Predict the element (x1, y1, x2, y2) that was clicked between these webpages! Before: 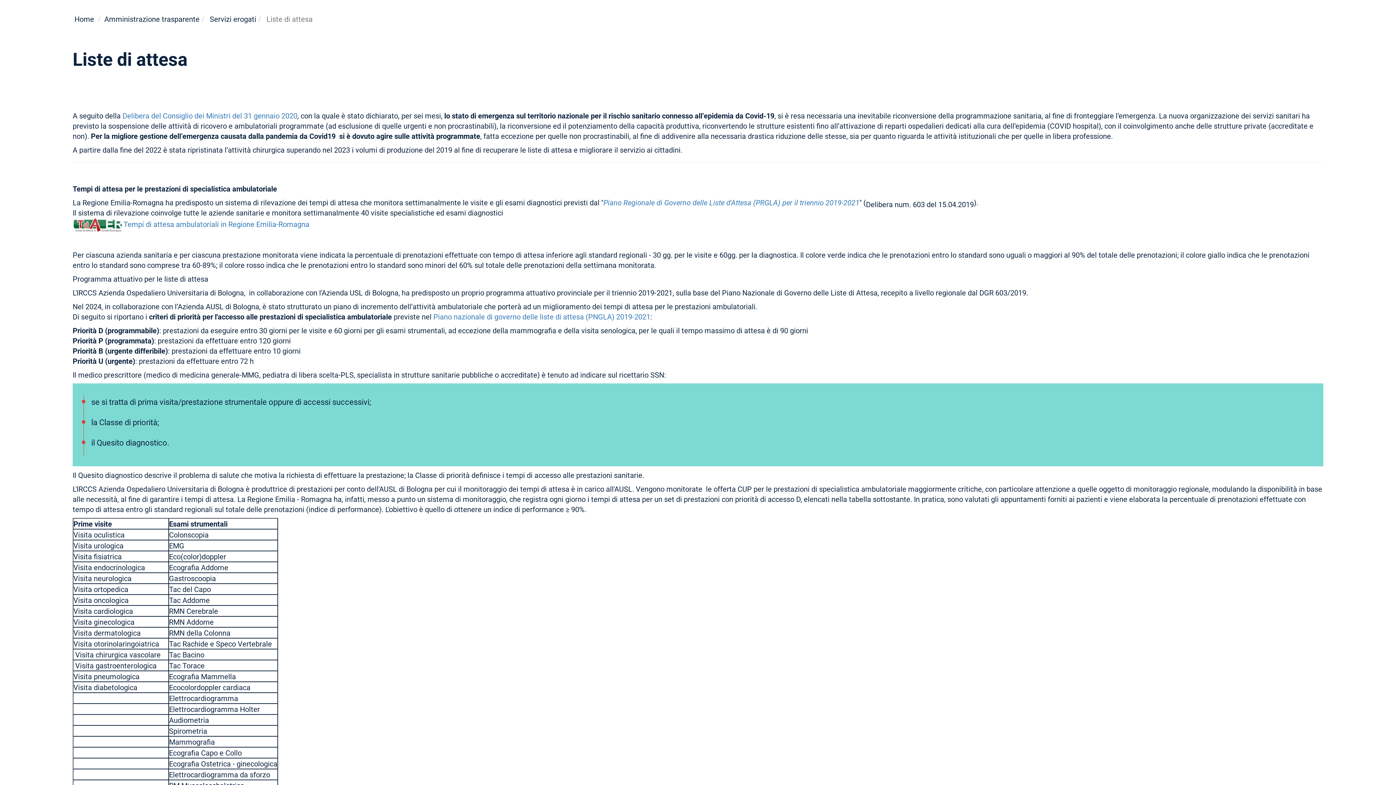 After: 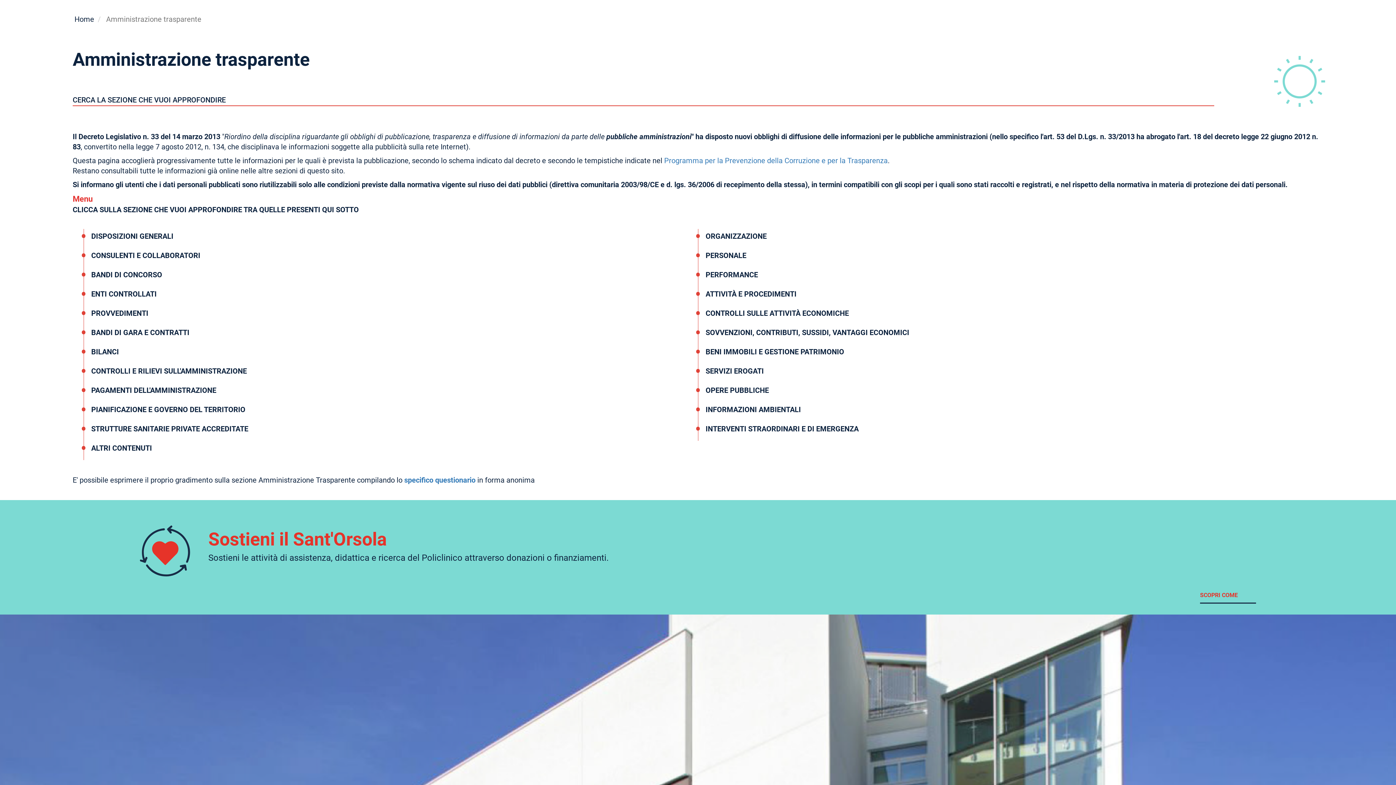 Action: label: Amministrazione trasparente bbox: (104, 14, 199, 23)